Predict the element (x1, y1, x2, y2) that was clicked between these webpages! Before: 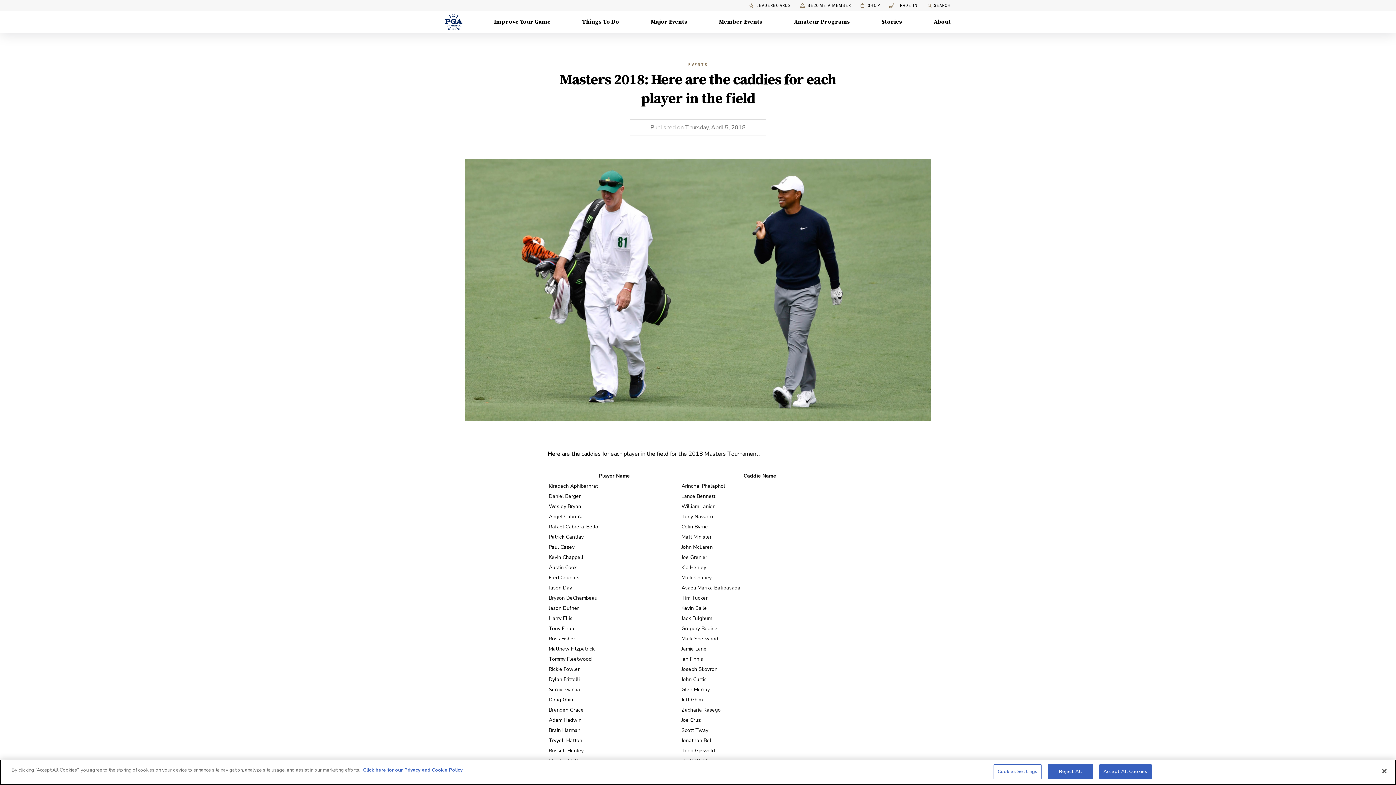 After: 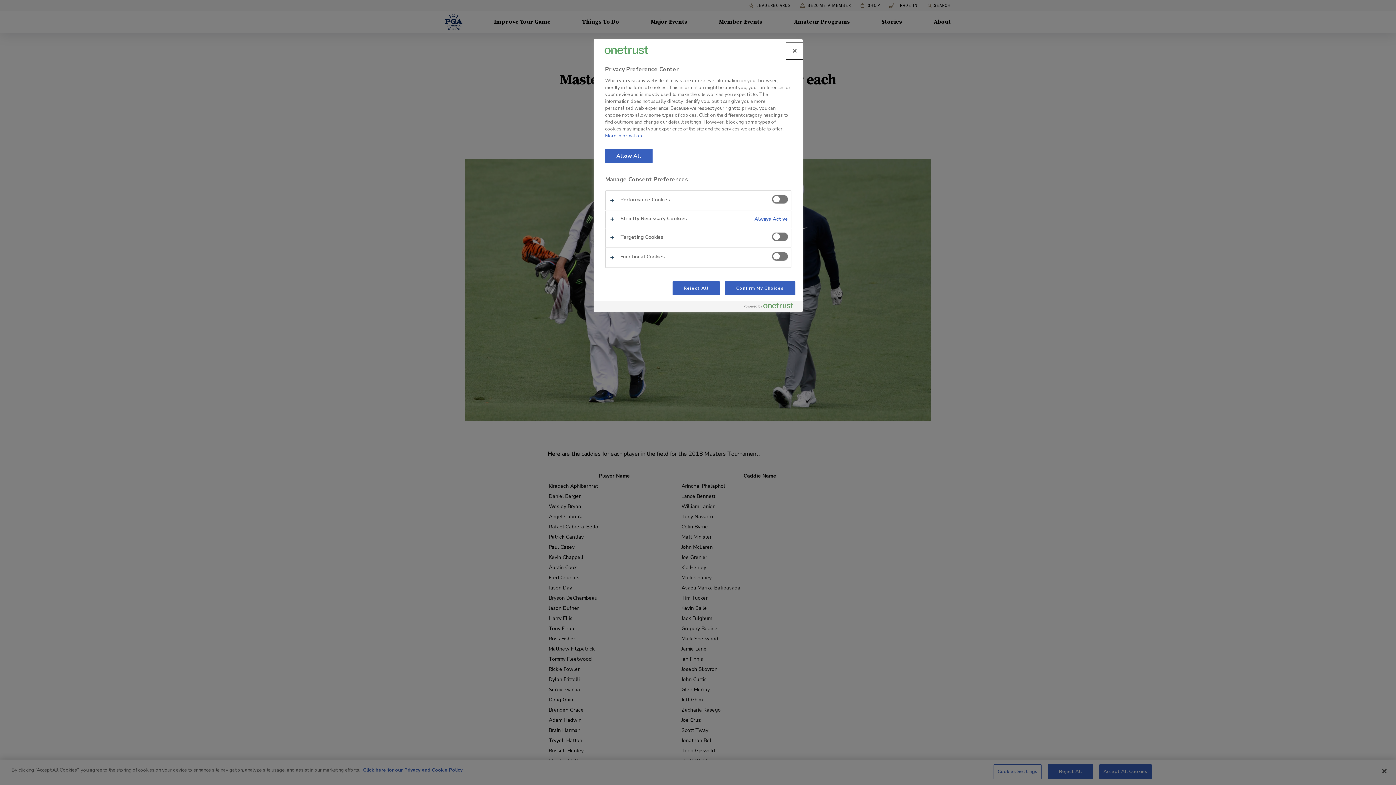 Action: bbox: (993, 764, 1041, 779) label: Cookies Settings